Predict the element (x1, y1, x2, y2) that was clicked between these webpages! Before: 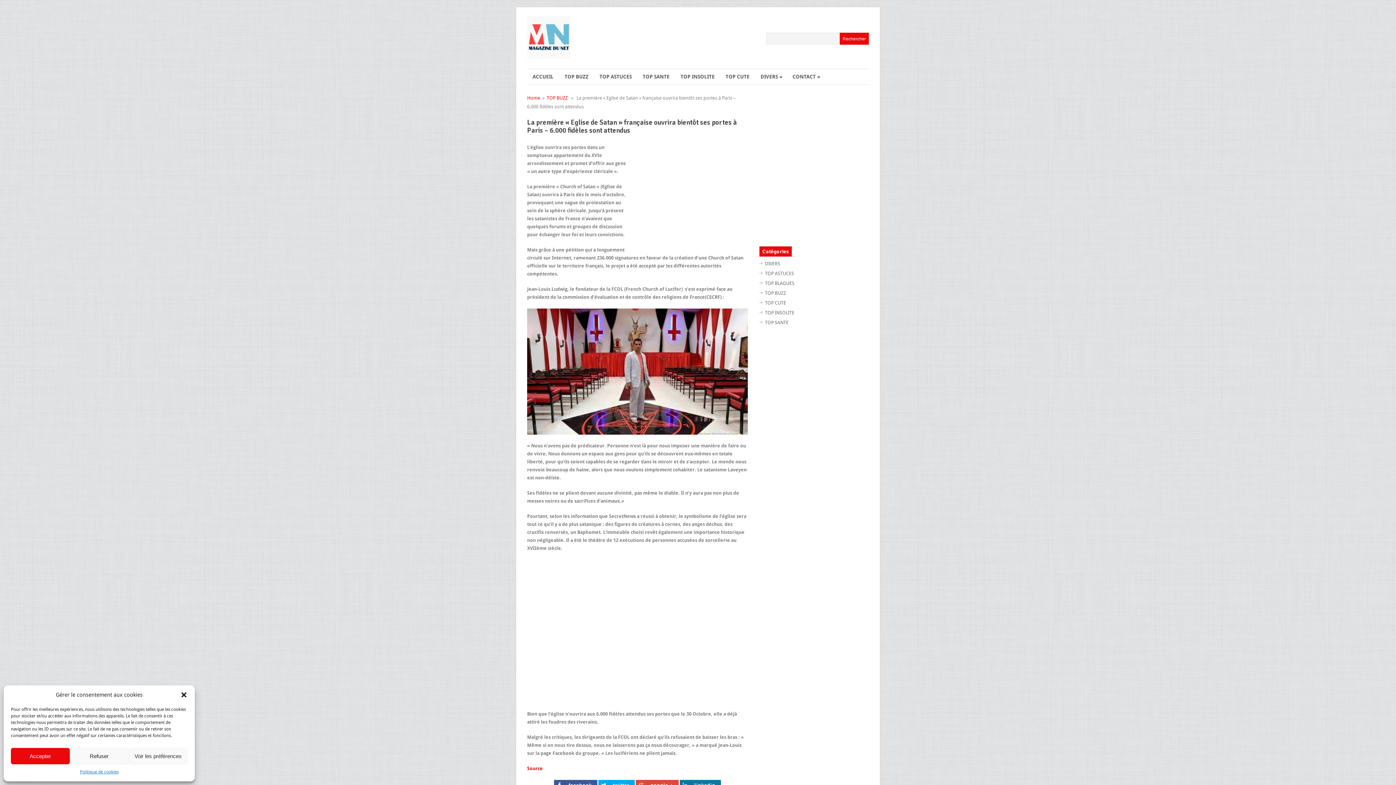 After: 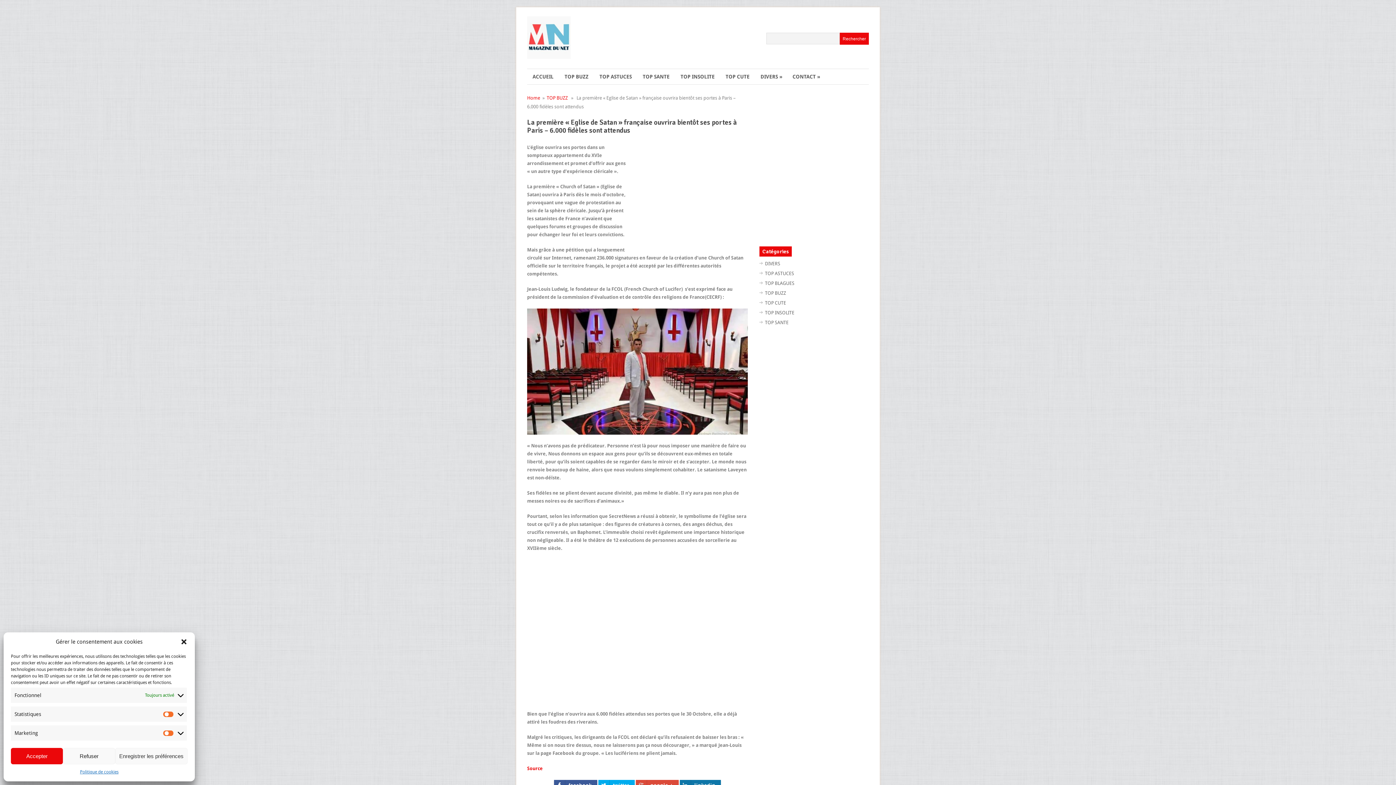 Action: label: Voir les préférences bbox: (128, 748, 187, 764)